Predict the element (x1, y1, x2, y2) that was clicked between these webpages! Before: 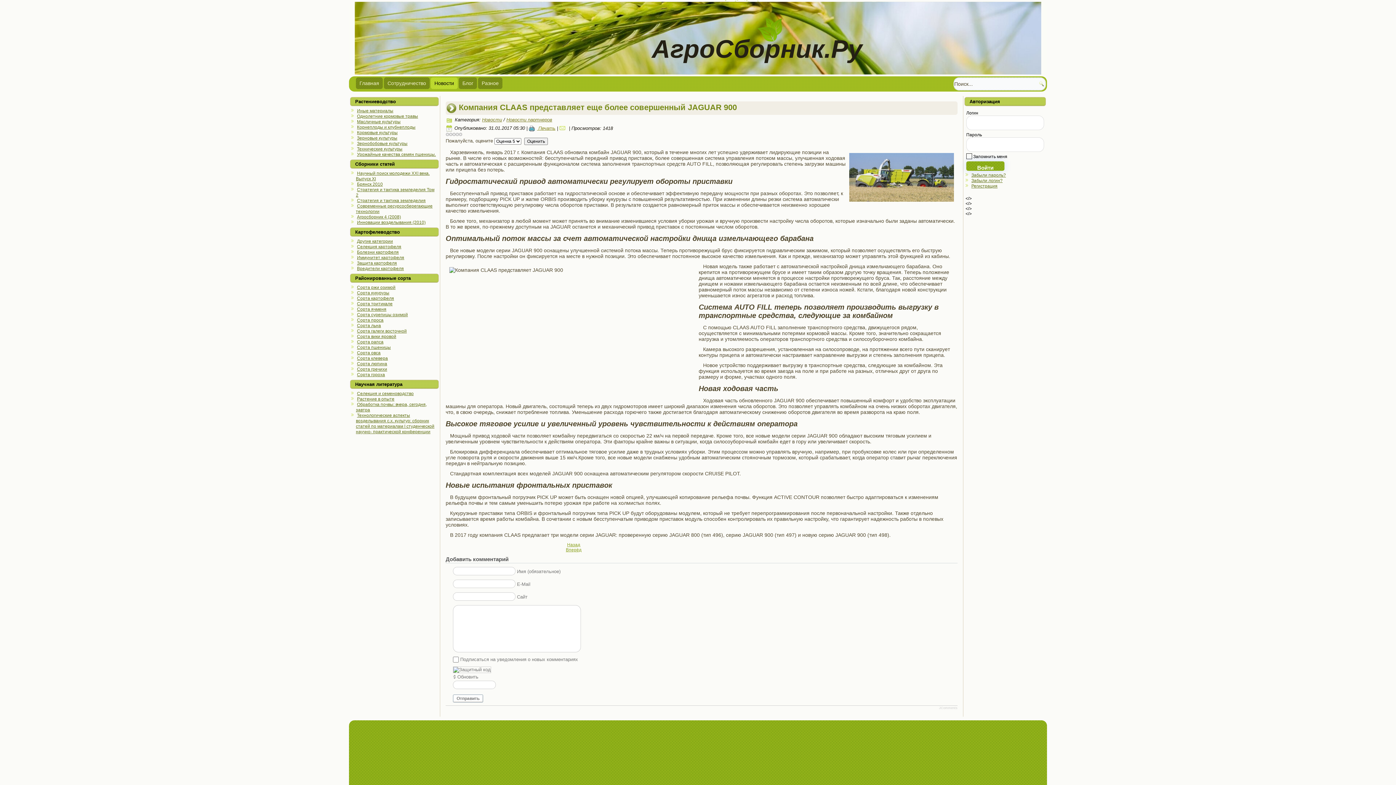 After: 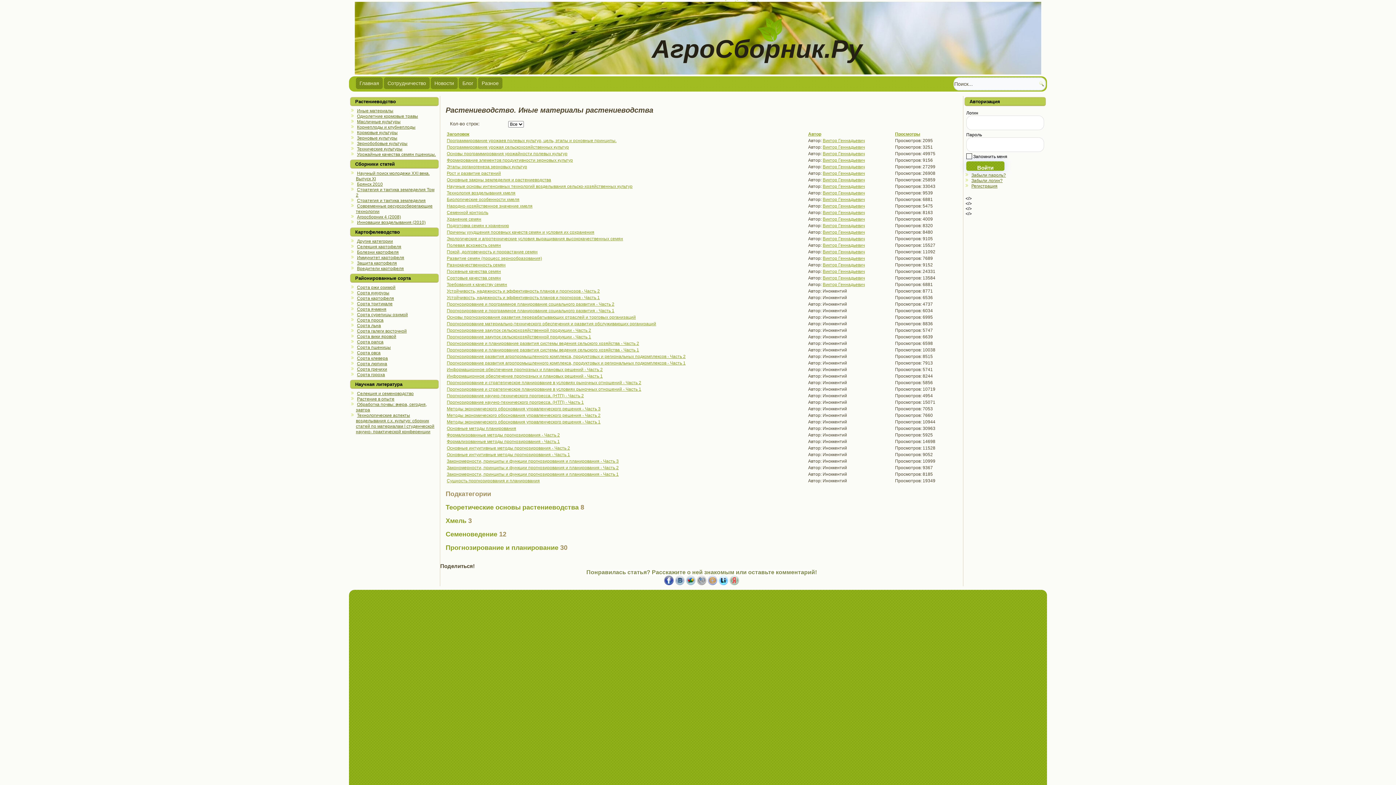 Action: label: Иные материалы bbox: (357, 108, 393, 113)